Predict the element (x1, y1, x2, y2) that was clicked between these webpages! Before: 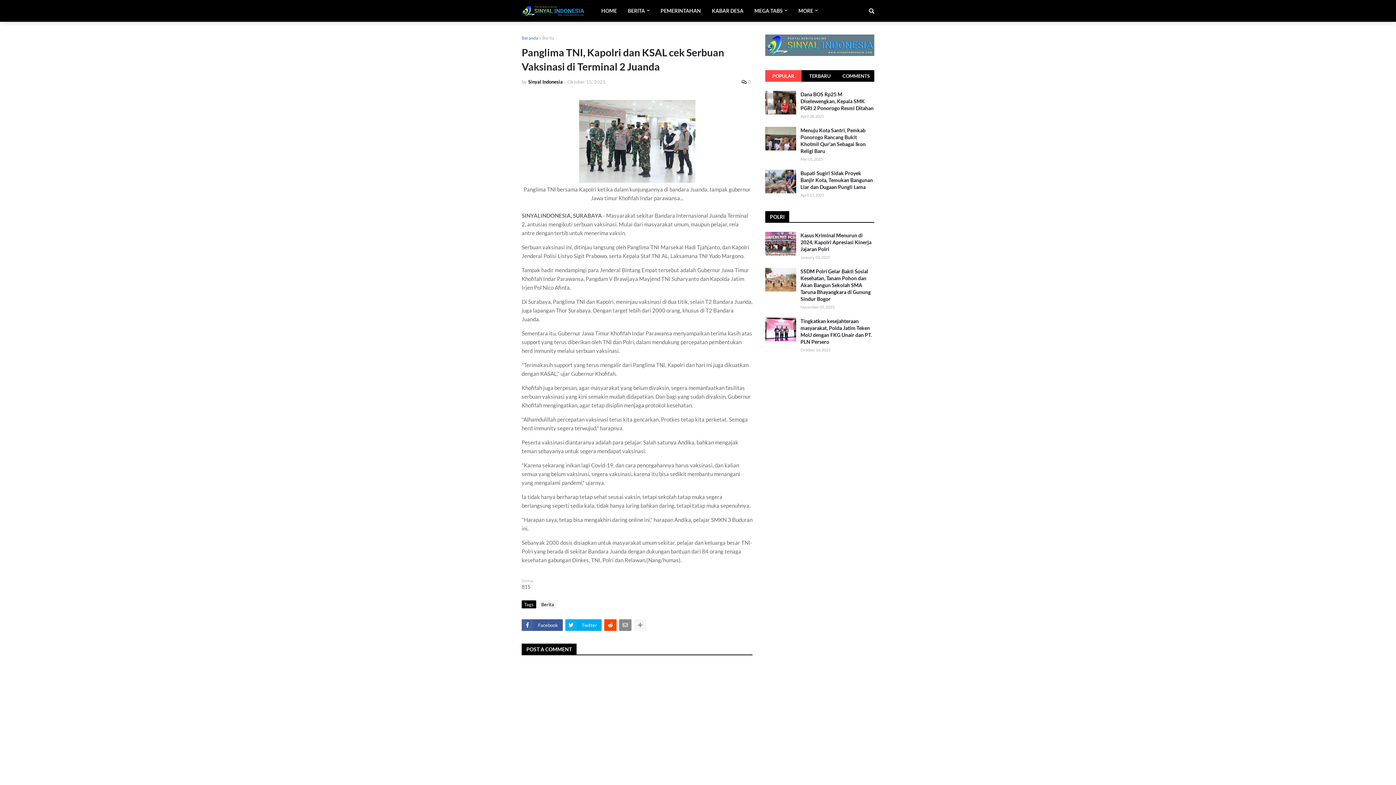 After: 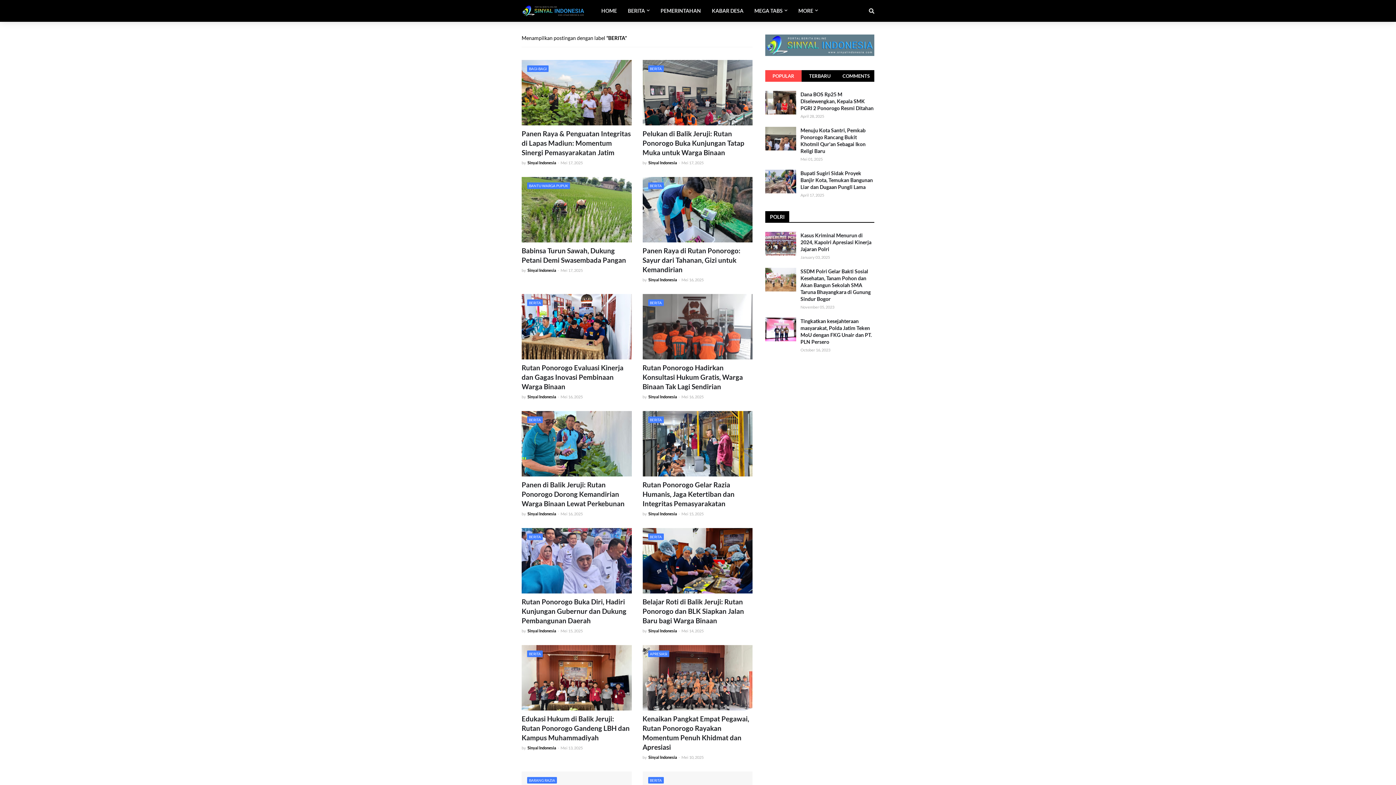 Action: bbox: (542, 34, 554, 41) label: Berita